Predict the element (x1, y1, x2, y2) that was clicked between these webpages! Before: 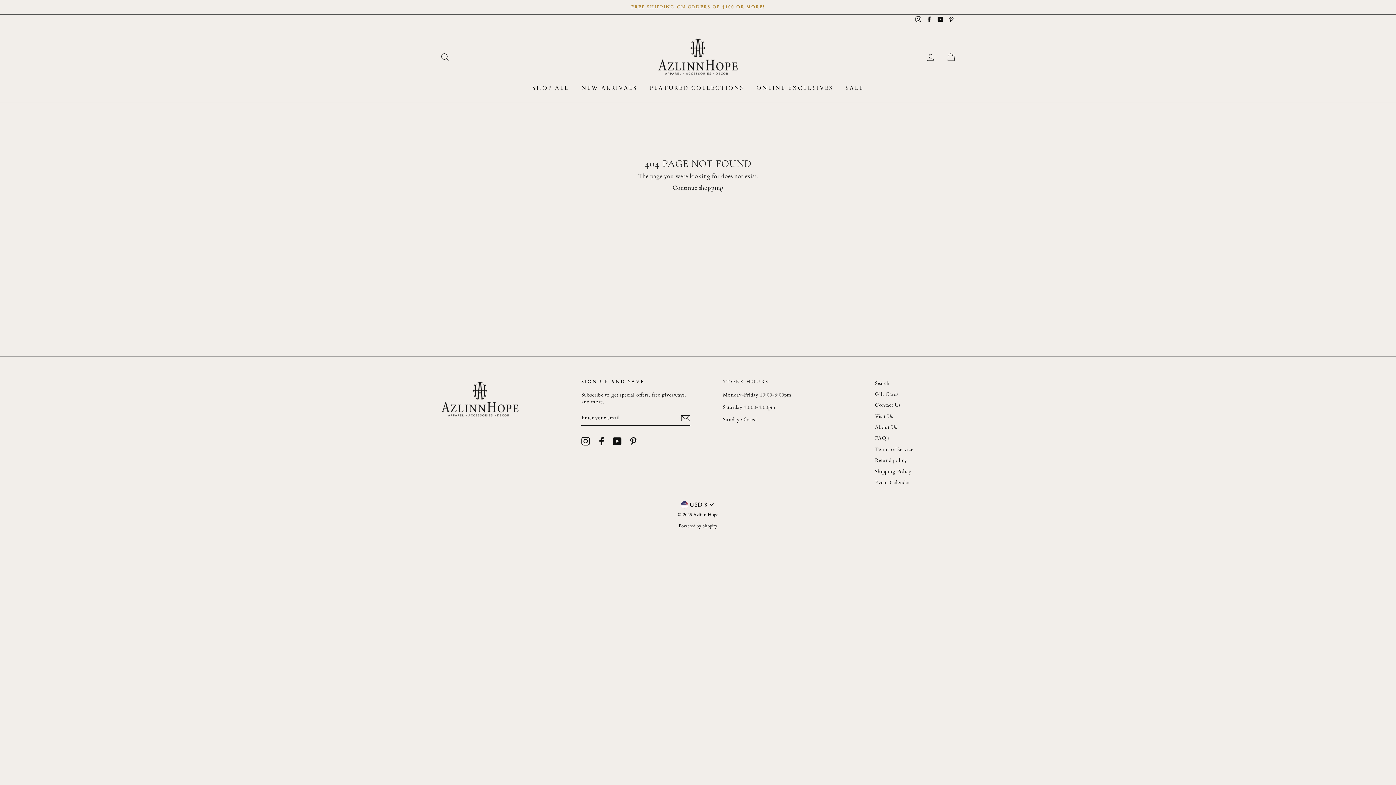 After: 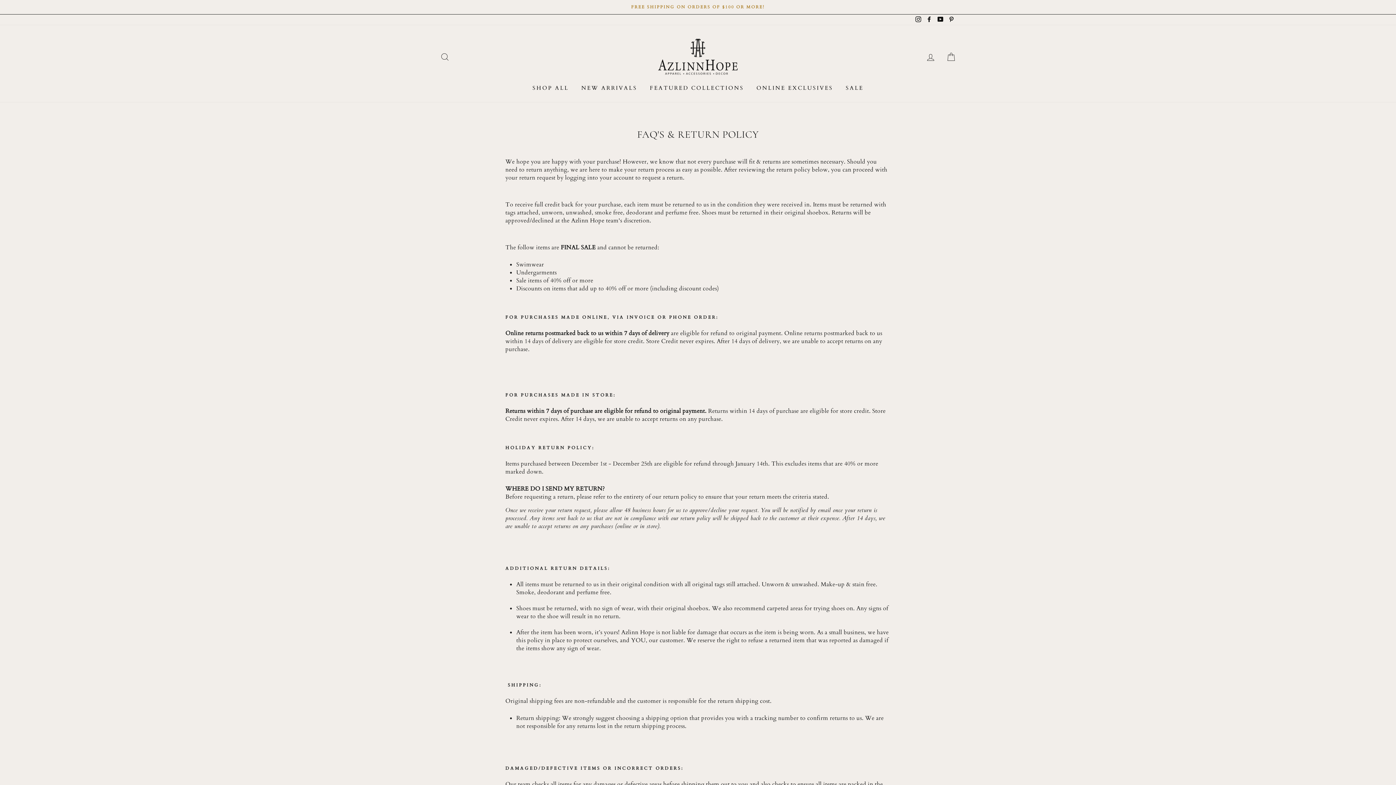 Action: label: FAQ's bbox: (875, 433, 889, 443)